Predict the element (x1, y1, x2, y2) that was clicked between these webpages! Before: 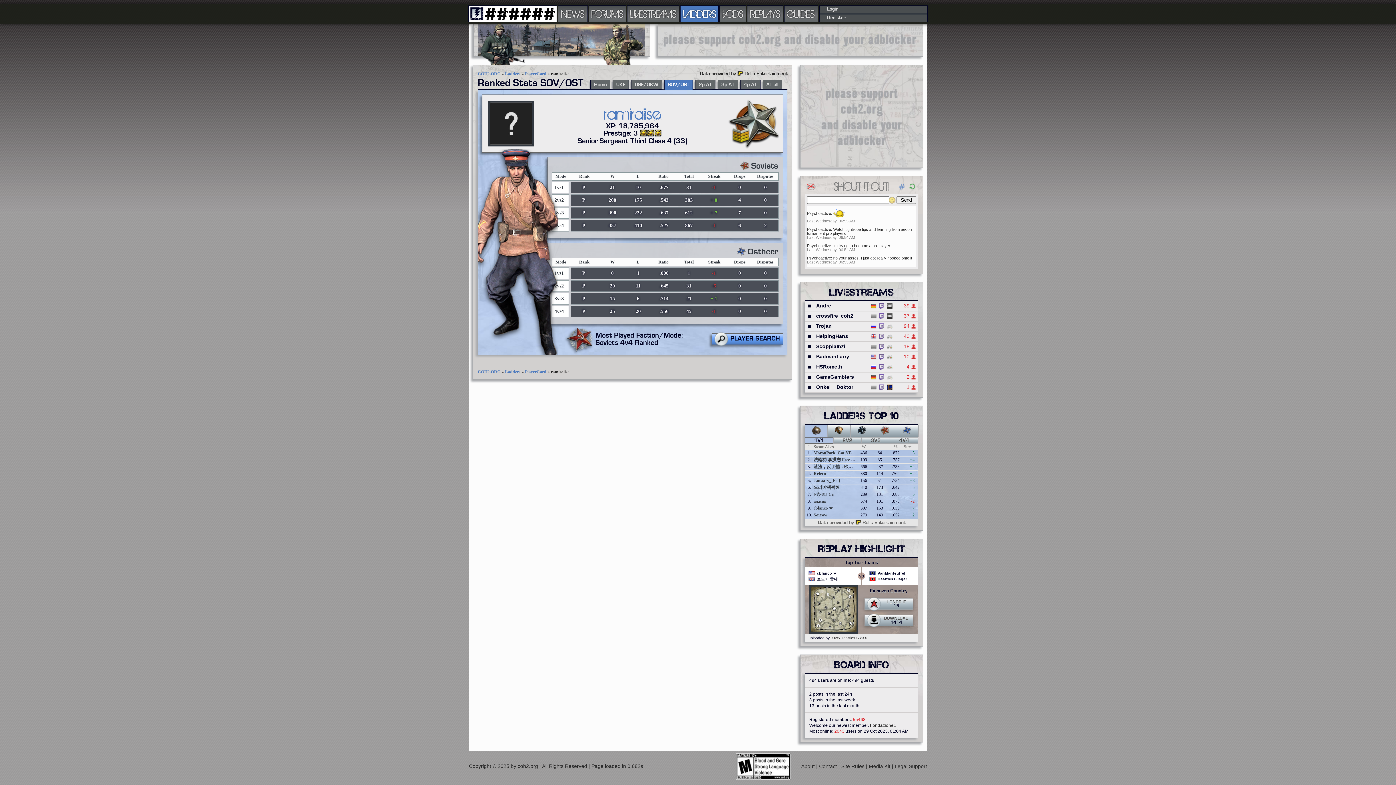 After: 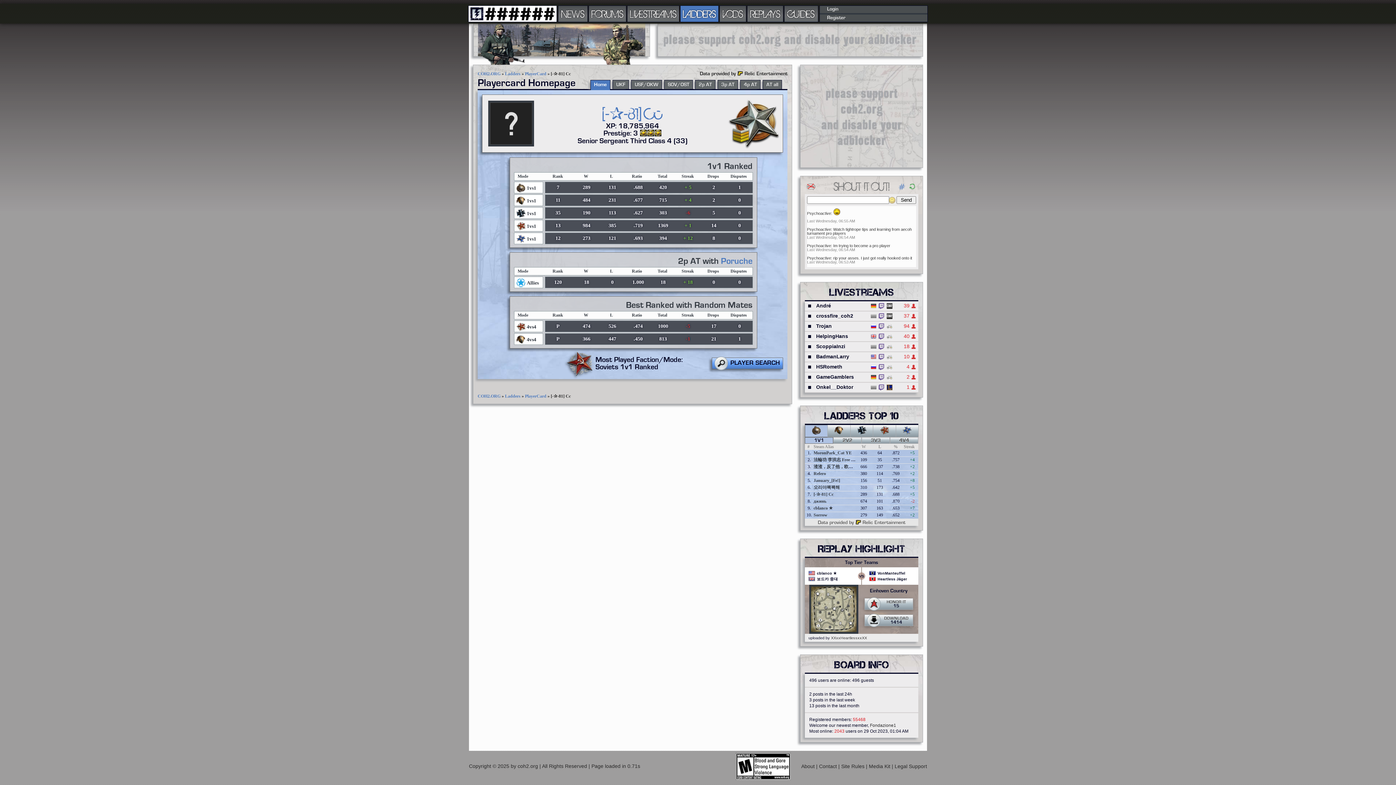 Action: label: [-✰-81] Cc bbox: (813, 492, 833, 497)